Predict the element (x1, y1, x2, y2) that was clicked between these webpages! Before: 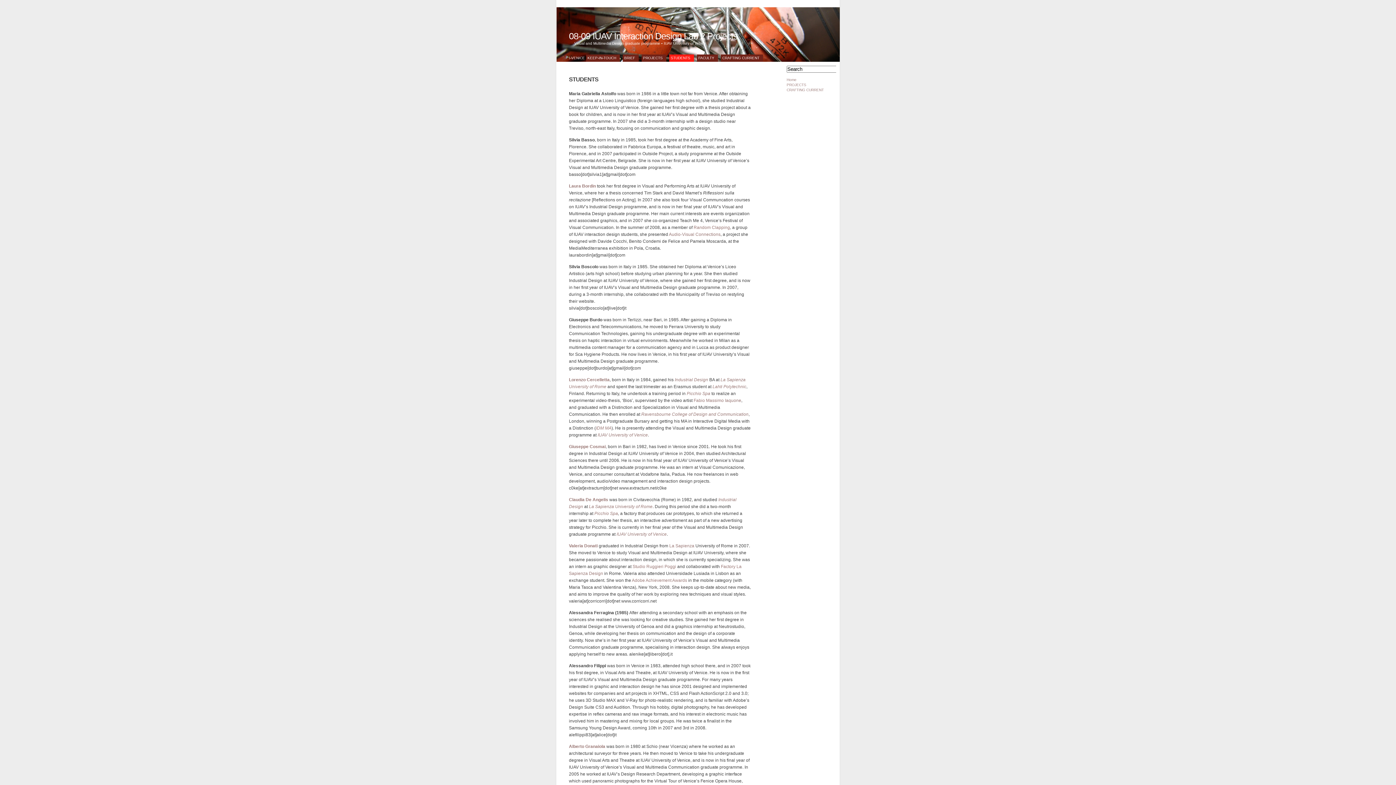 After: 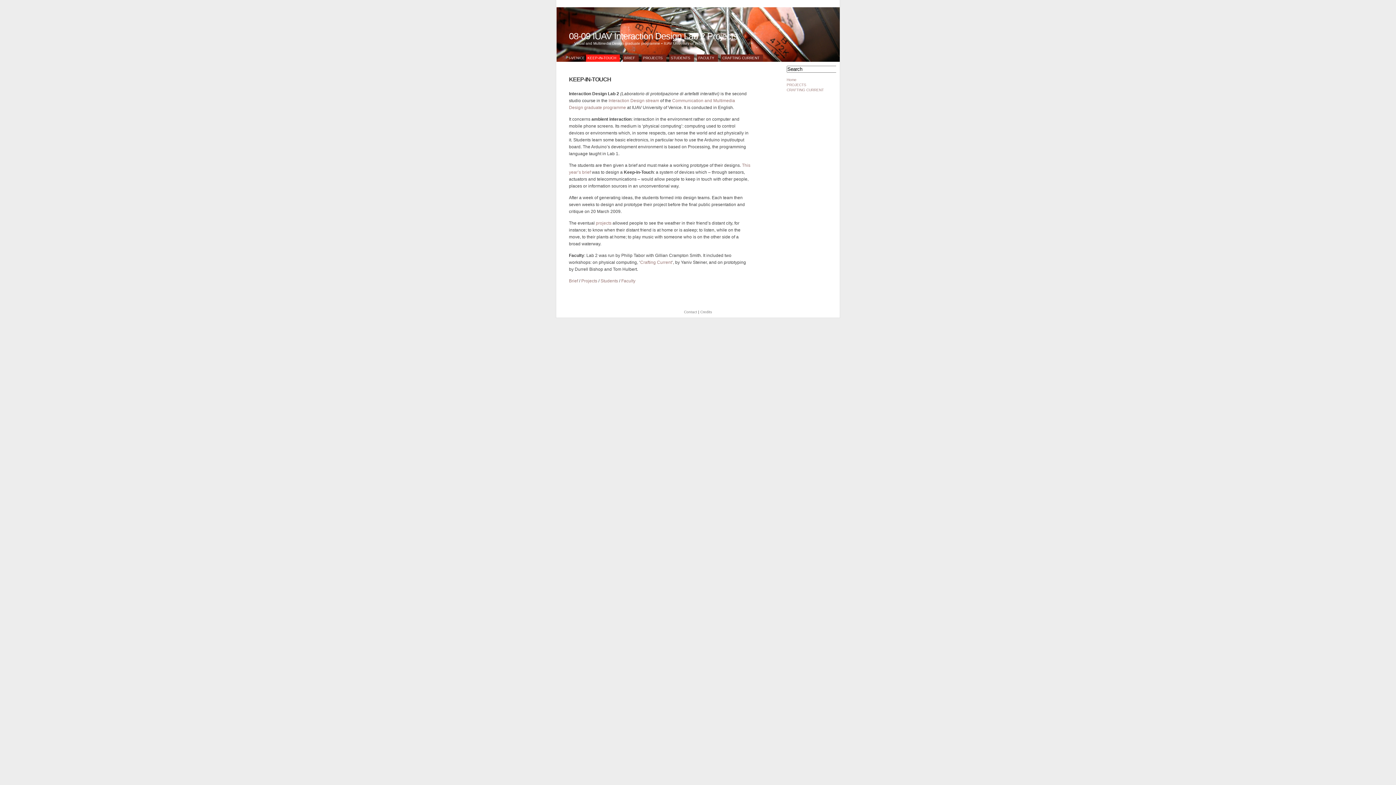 Action: label: KEEP-IN-TOUCH bbox: (586, 54, 620, 61)